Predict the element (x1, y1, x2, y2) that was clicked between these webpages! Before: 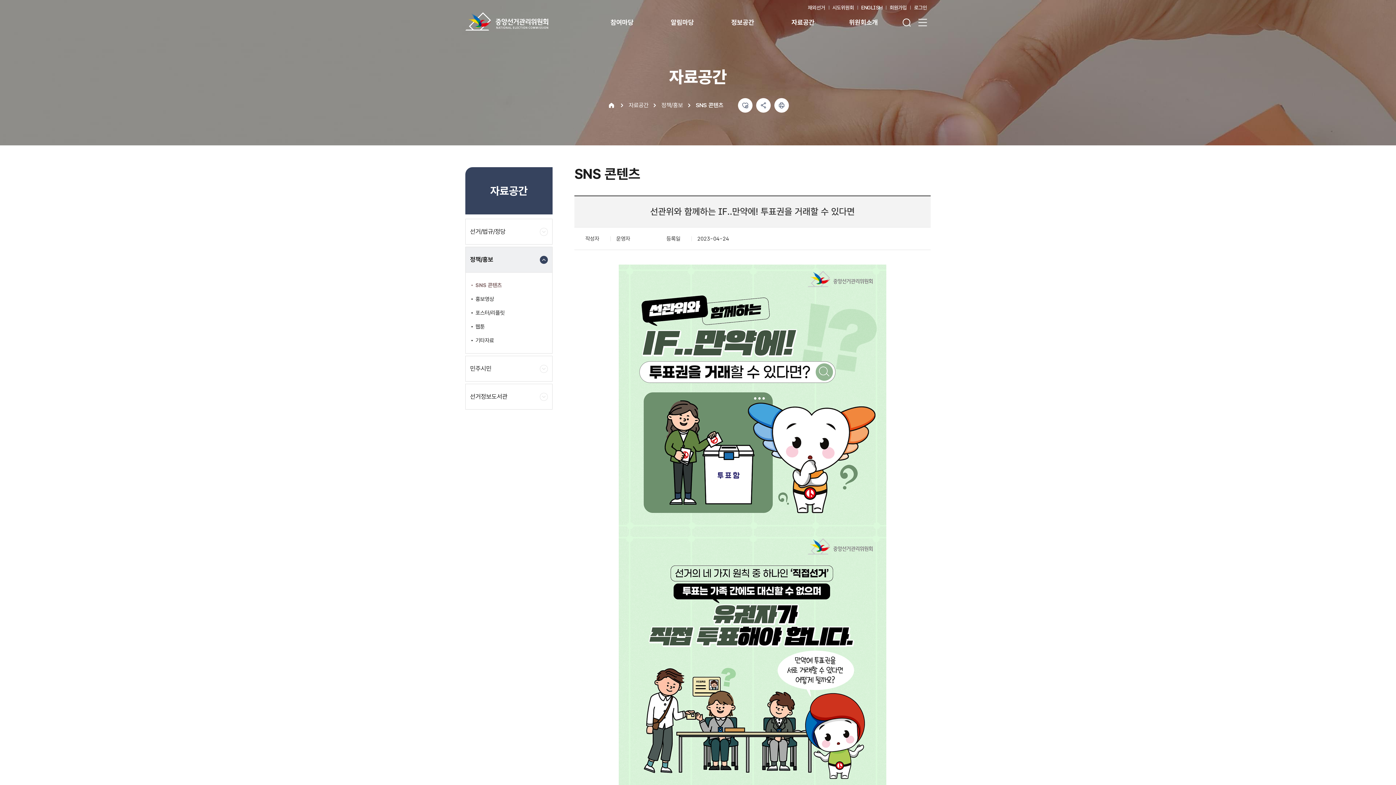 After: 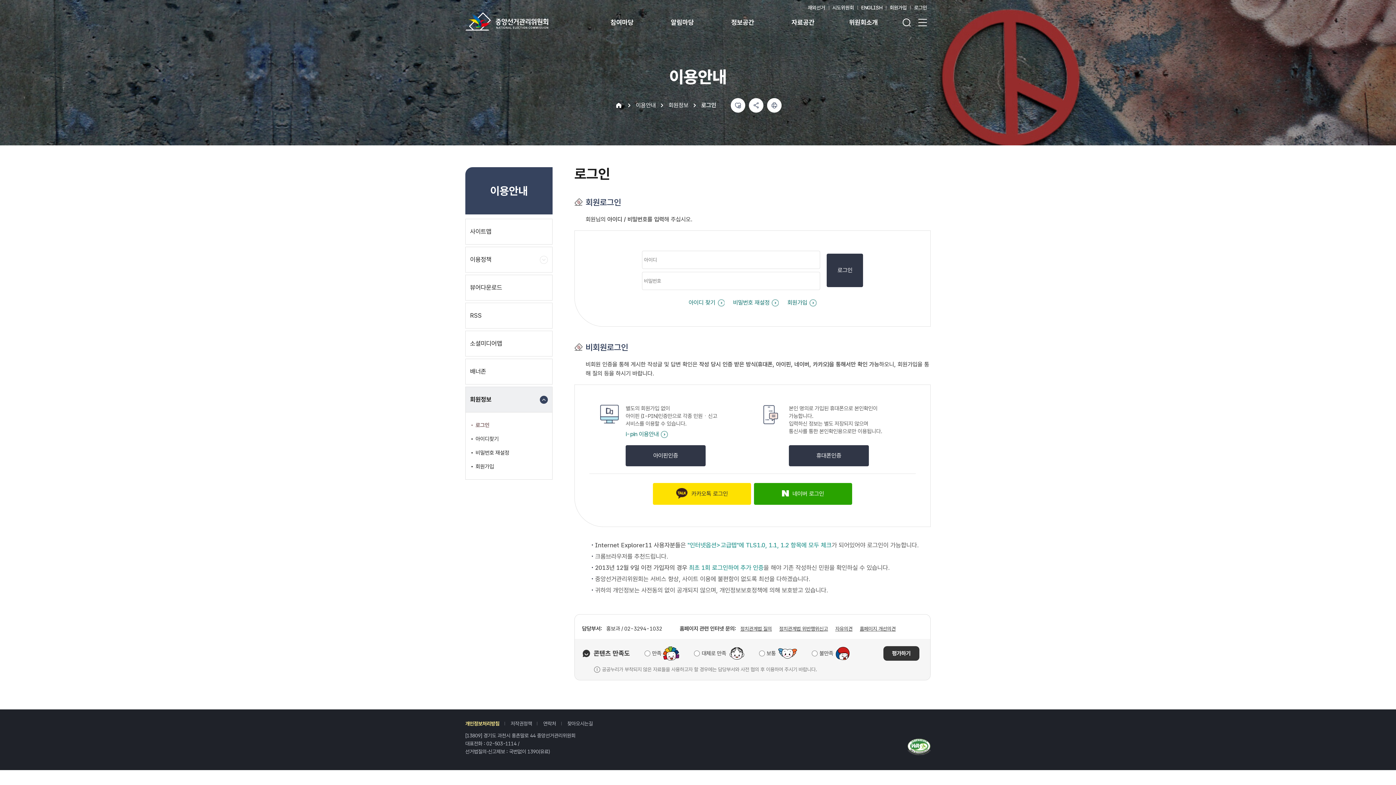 Action: bbox: (910, 4, 930, 10) label: 로그인